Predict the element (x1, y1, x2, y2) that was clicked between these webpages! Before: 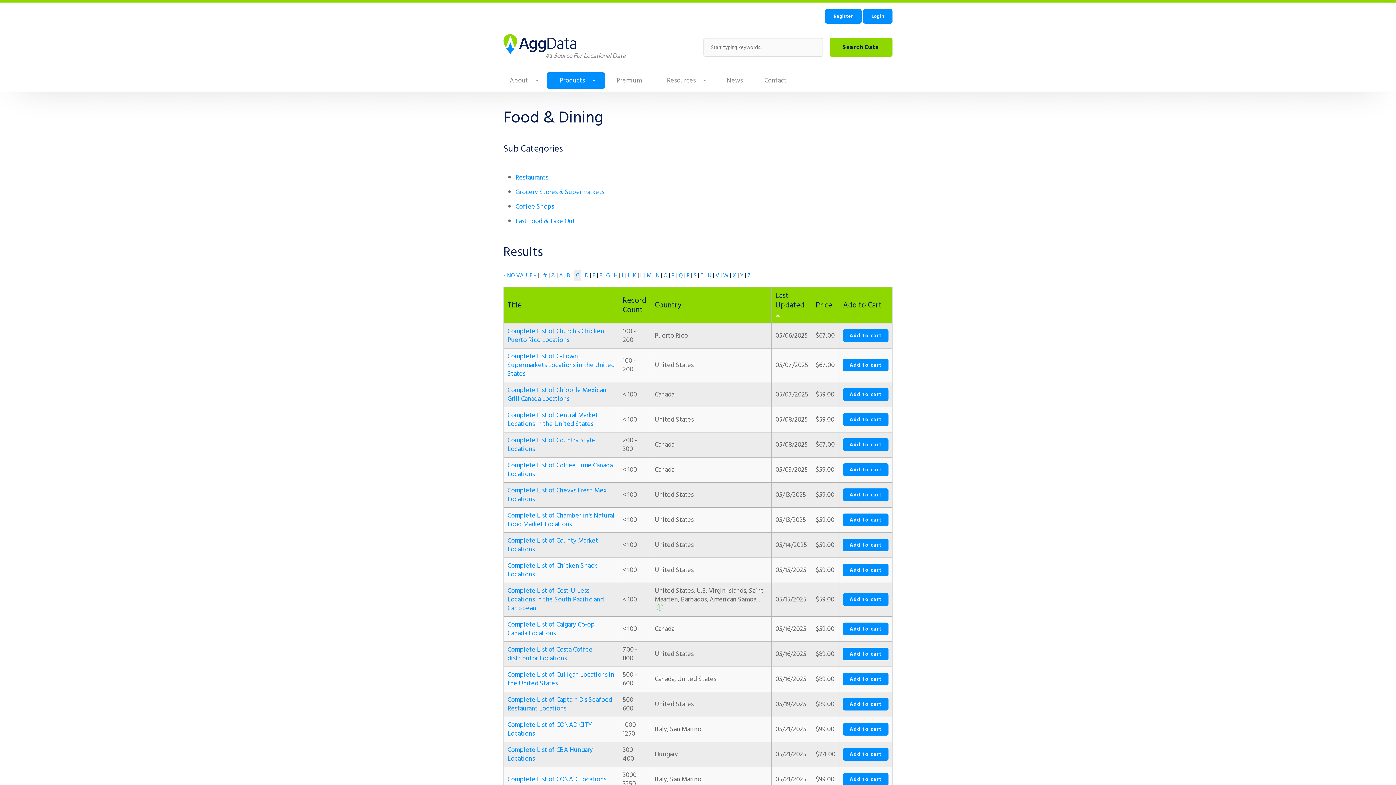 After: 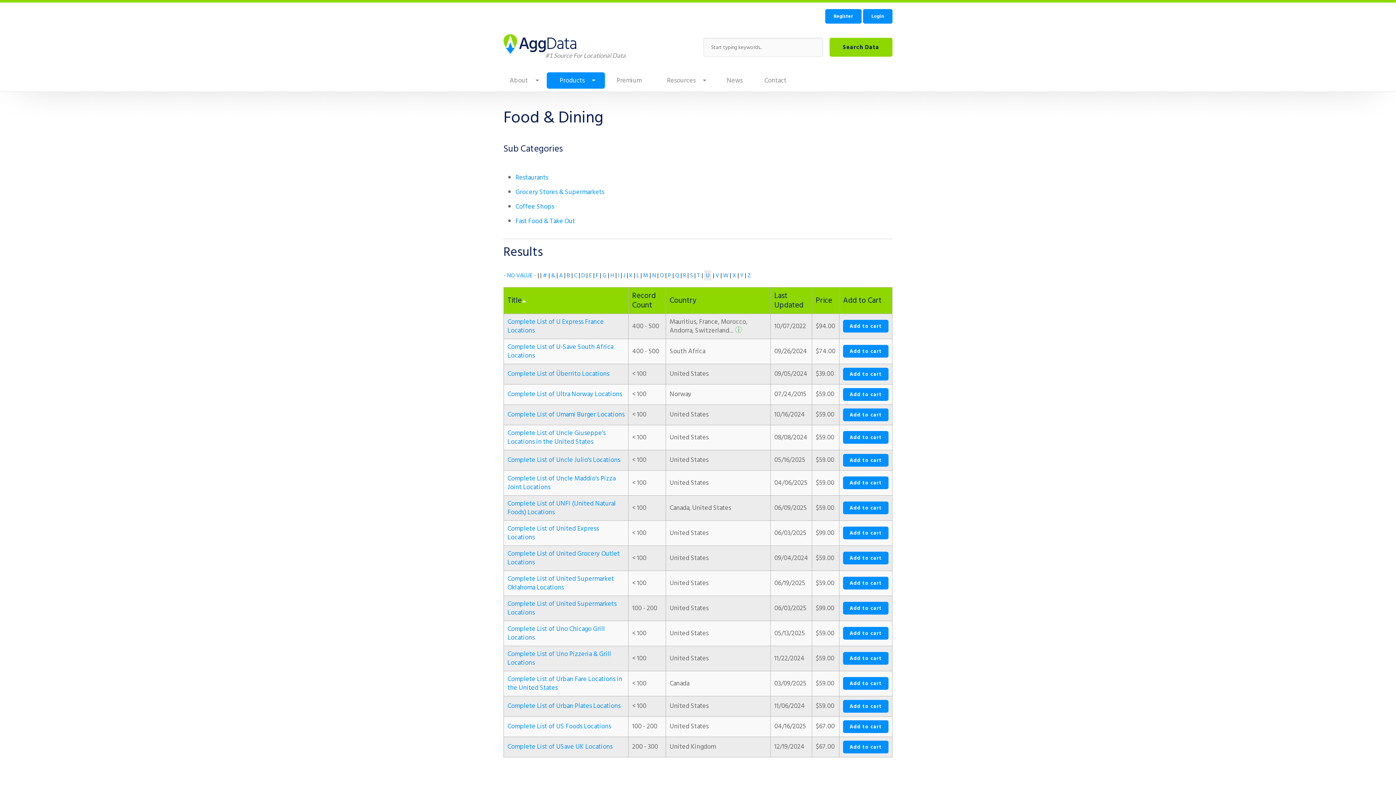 Action: label: U bbox: (708, 270, 711, 280)